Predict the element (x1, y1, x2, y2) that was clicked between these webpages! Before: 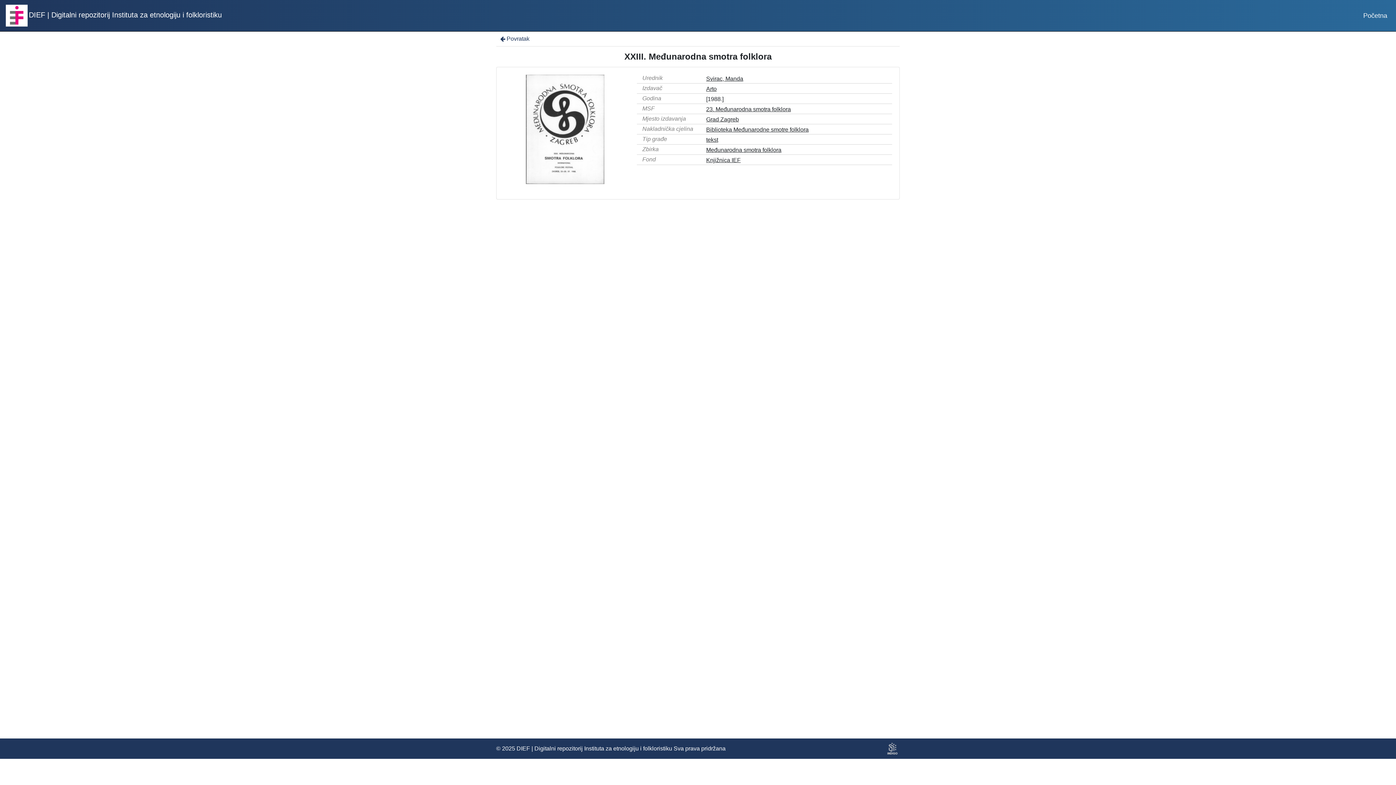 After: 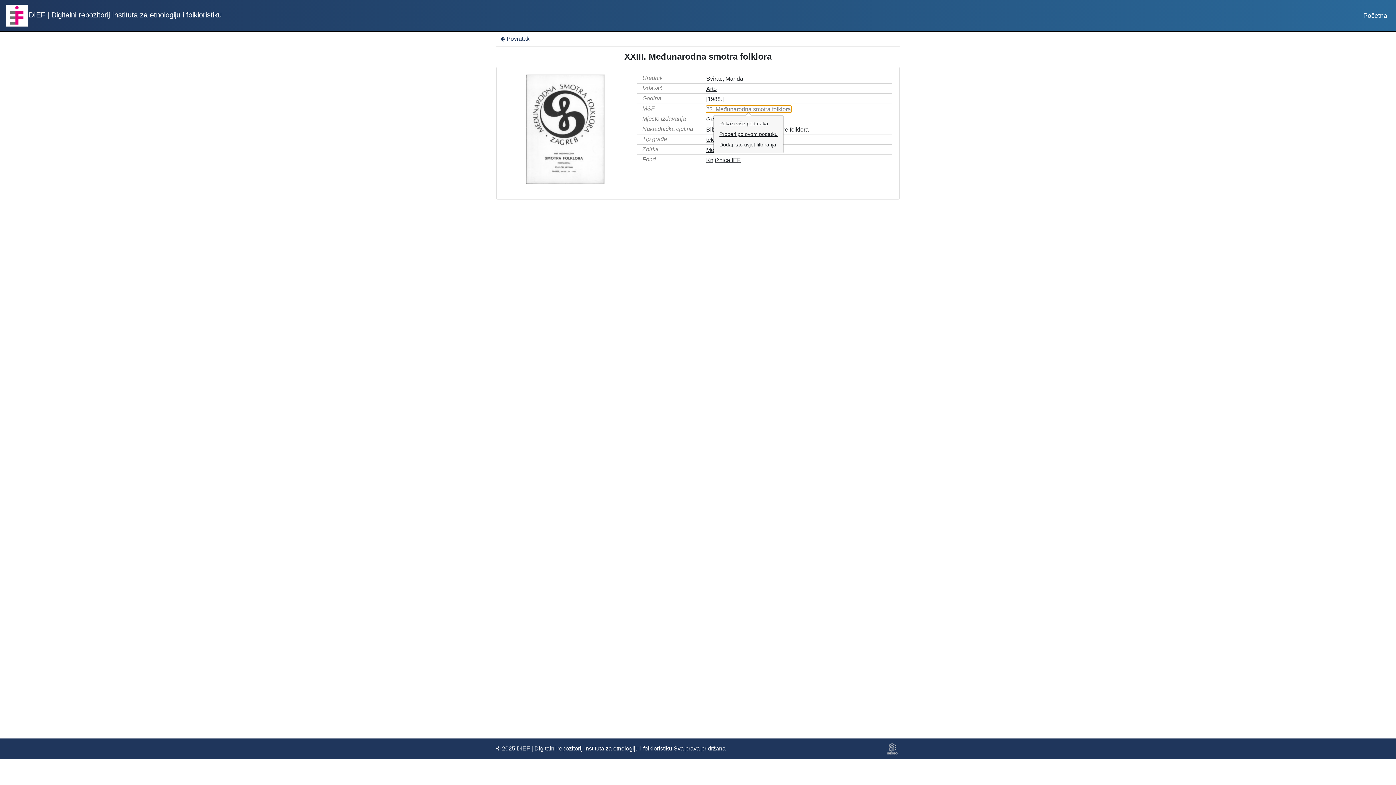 Action: bbox: (706, 106, 791, 112) label: 23. Međunarodna smotra folklora